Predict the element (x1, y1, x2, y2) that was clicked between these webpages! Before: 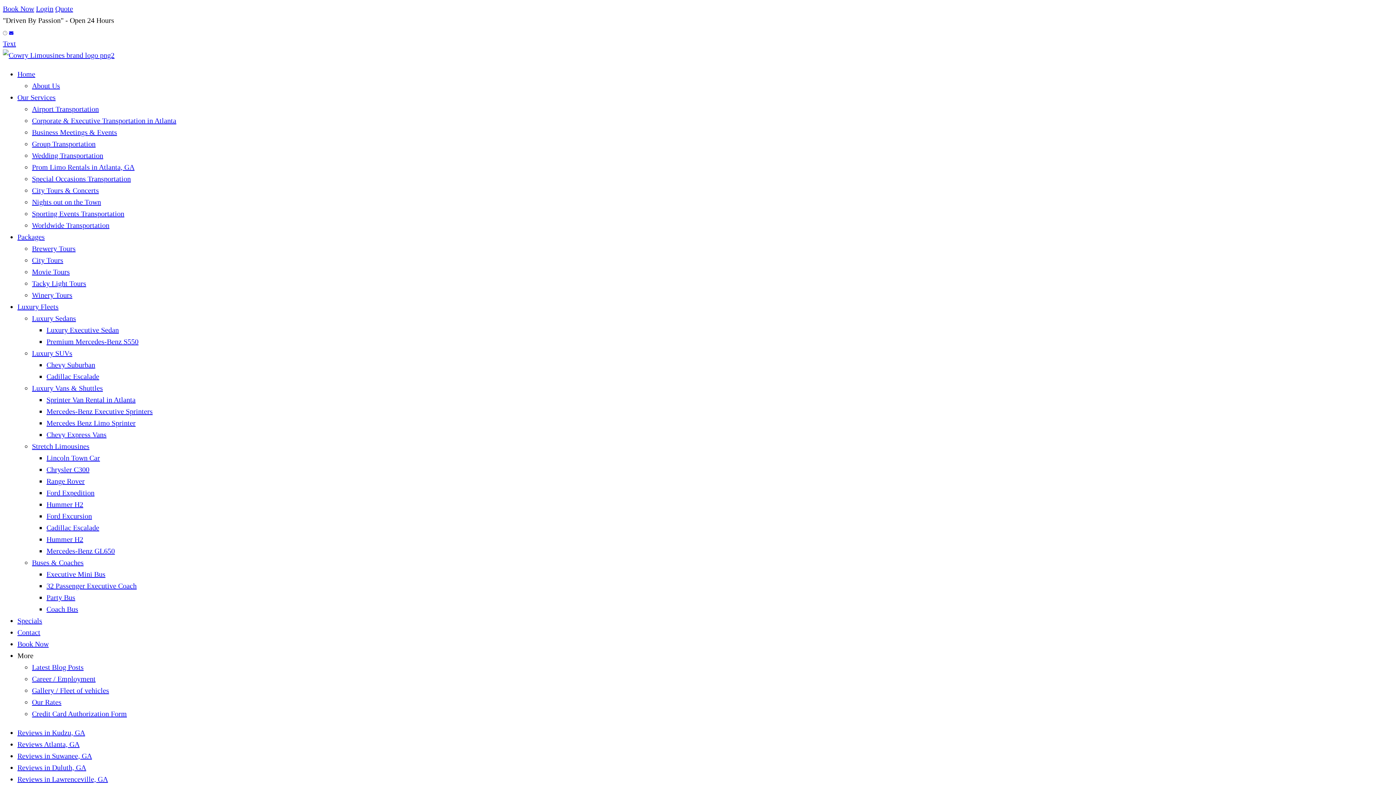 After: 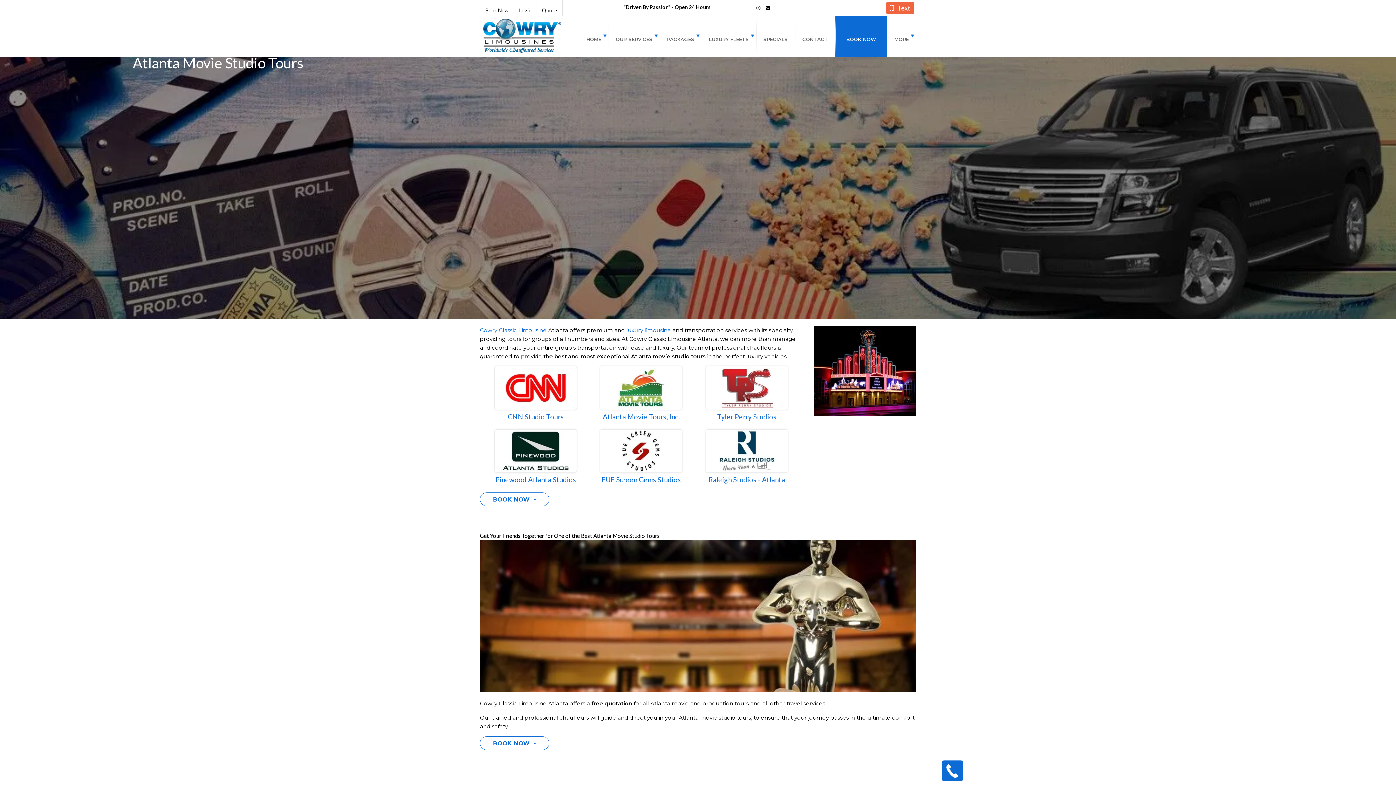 Action: bbox: (32, 268, 69, 276) label: Movie Tours